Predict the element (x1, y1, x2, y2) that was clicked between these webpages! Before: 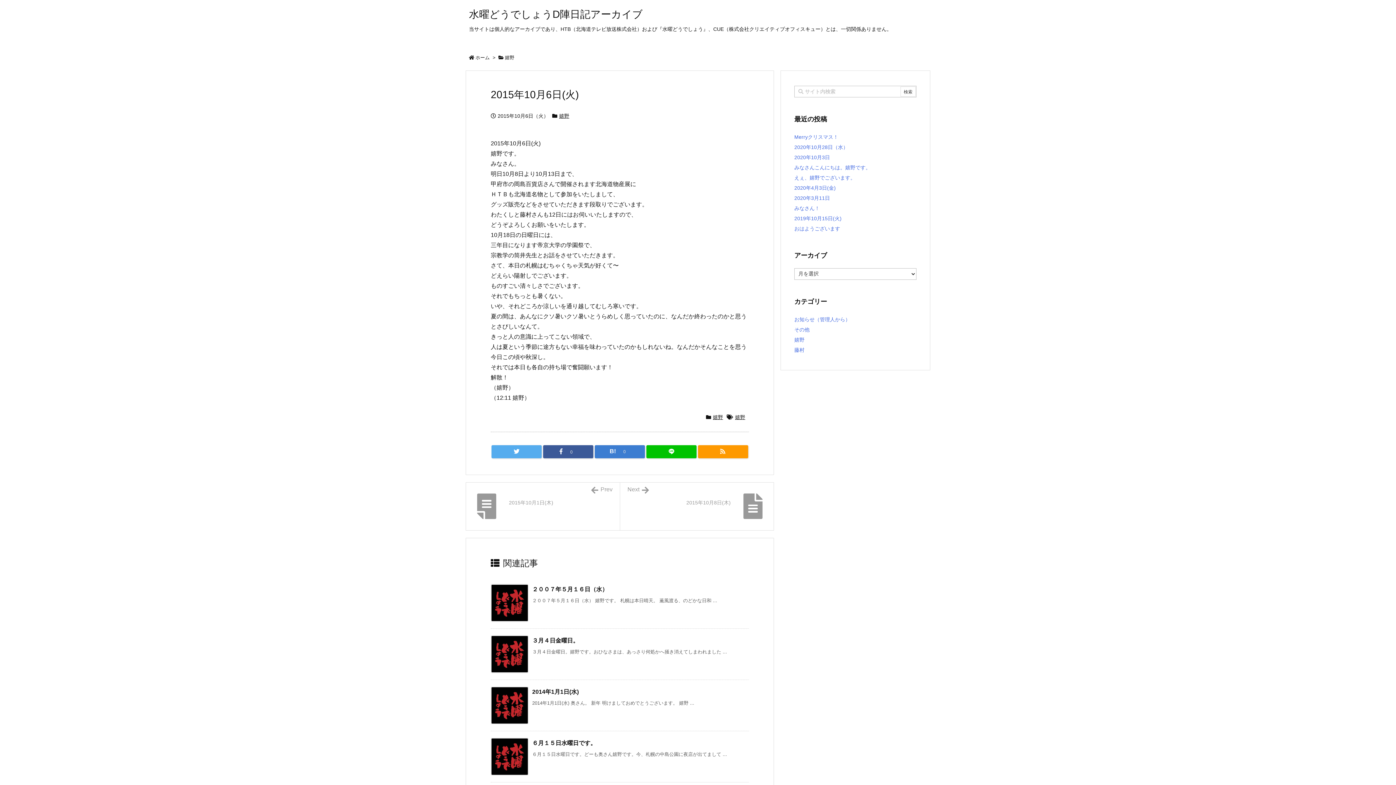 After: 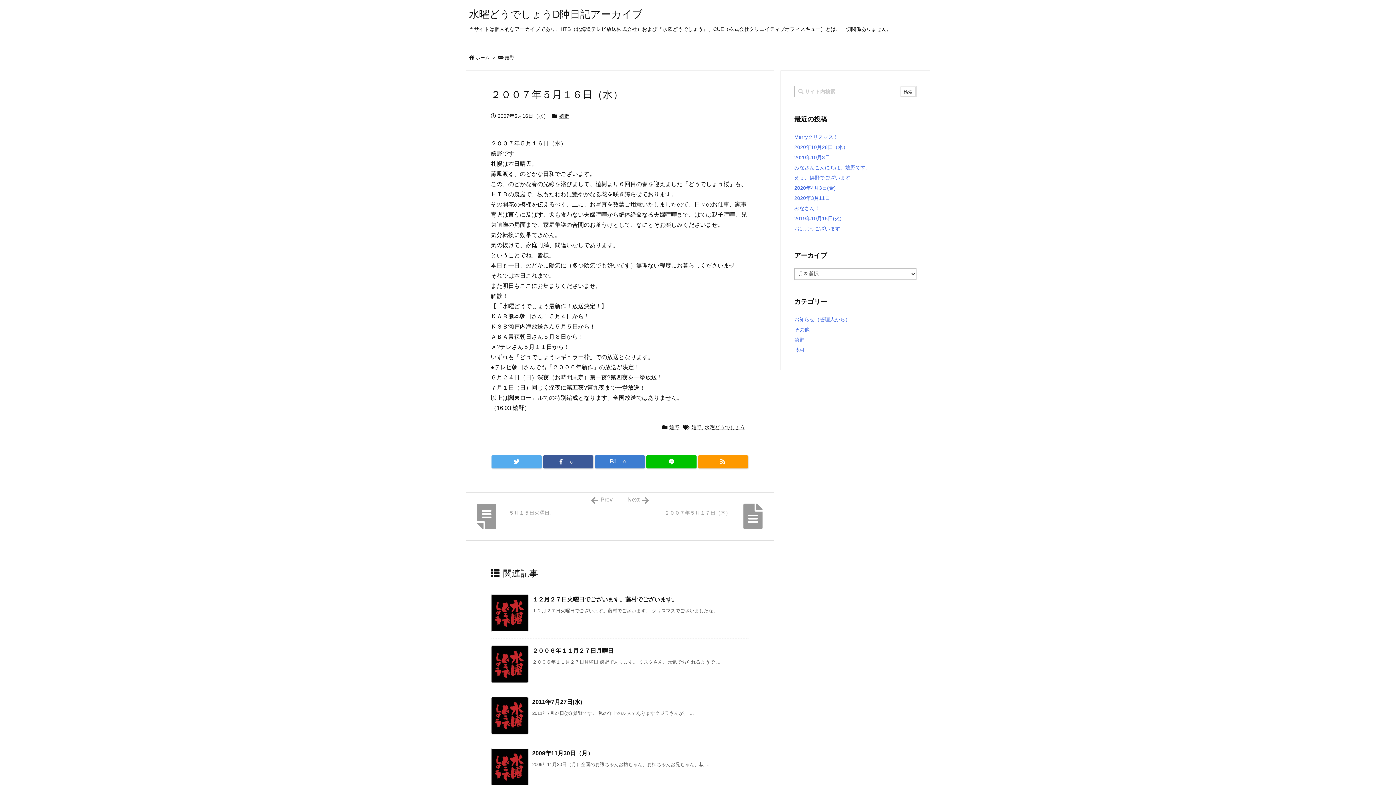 Action: bbox: (532, 586, 608, 592) label: 関連記事